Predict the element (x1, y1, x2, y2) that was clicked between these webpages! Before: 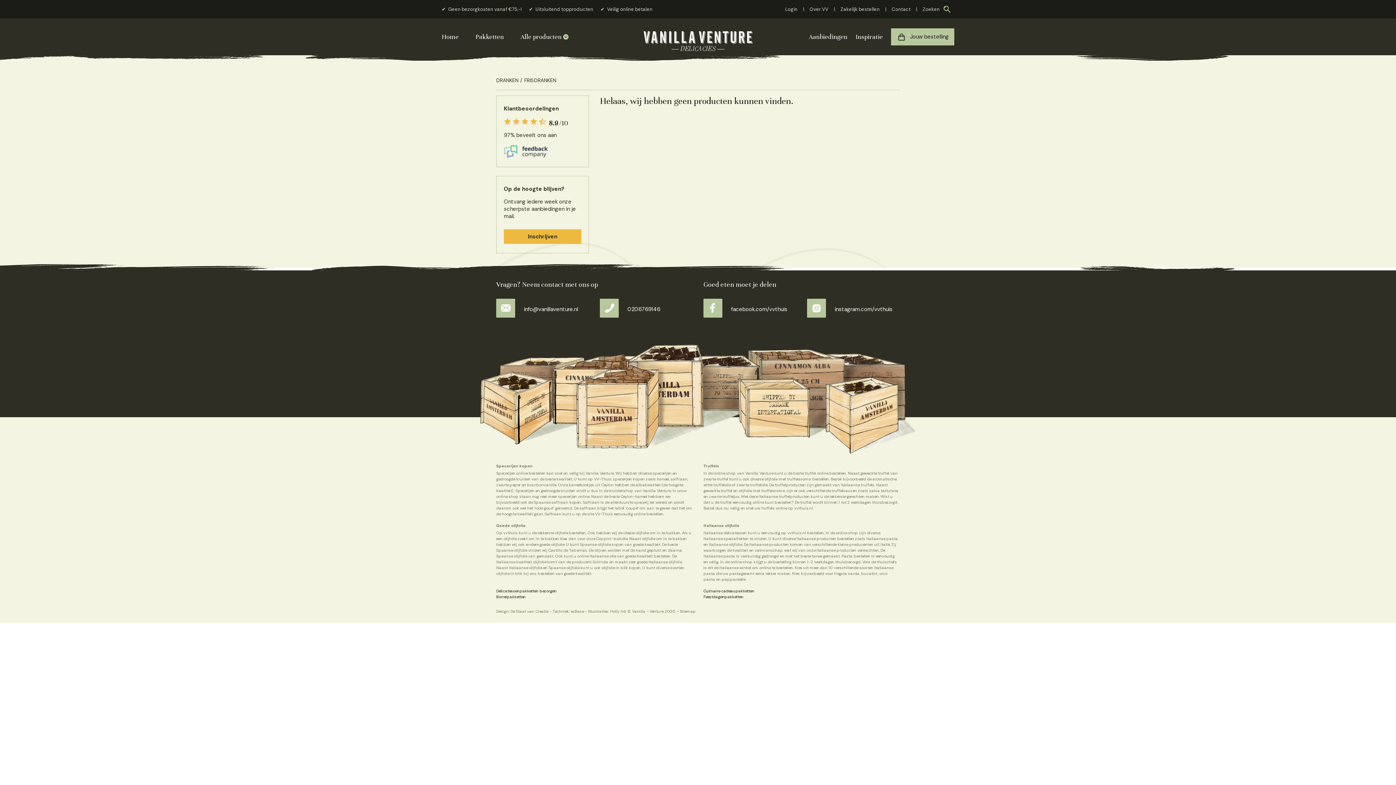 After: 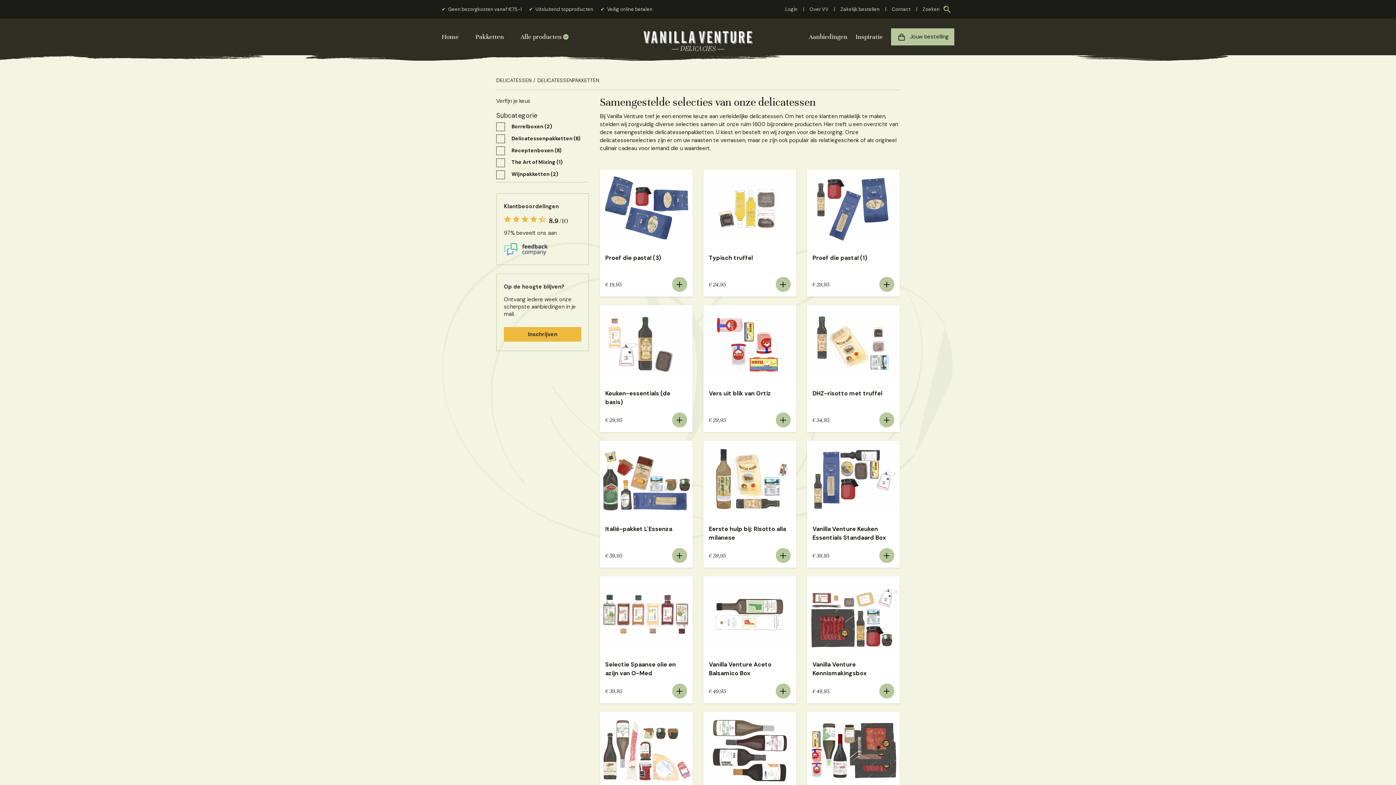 Action: bbox: (496, 588, 556, 593) label: Delicatessenpakketten bezorgen